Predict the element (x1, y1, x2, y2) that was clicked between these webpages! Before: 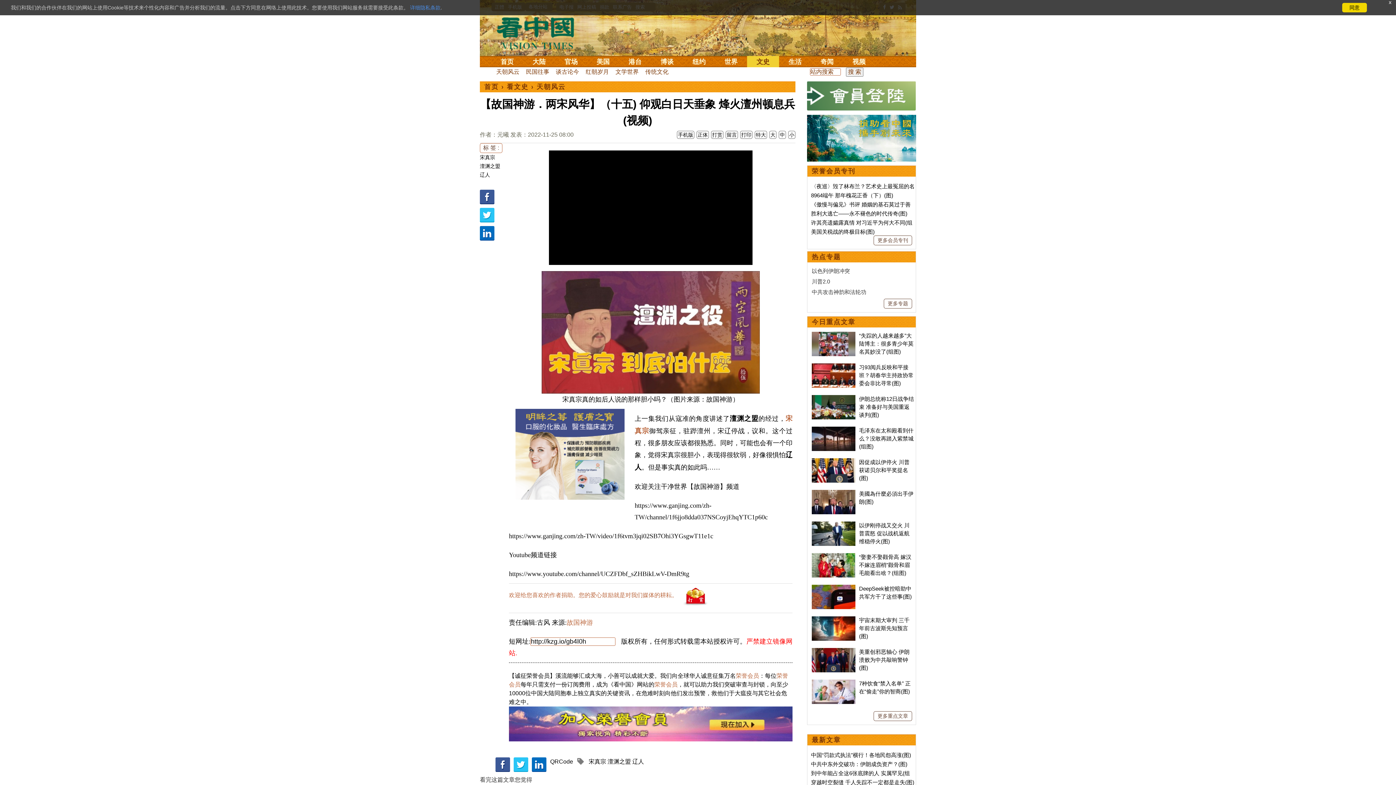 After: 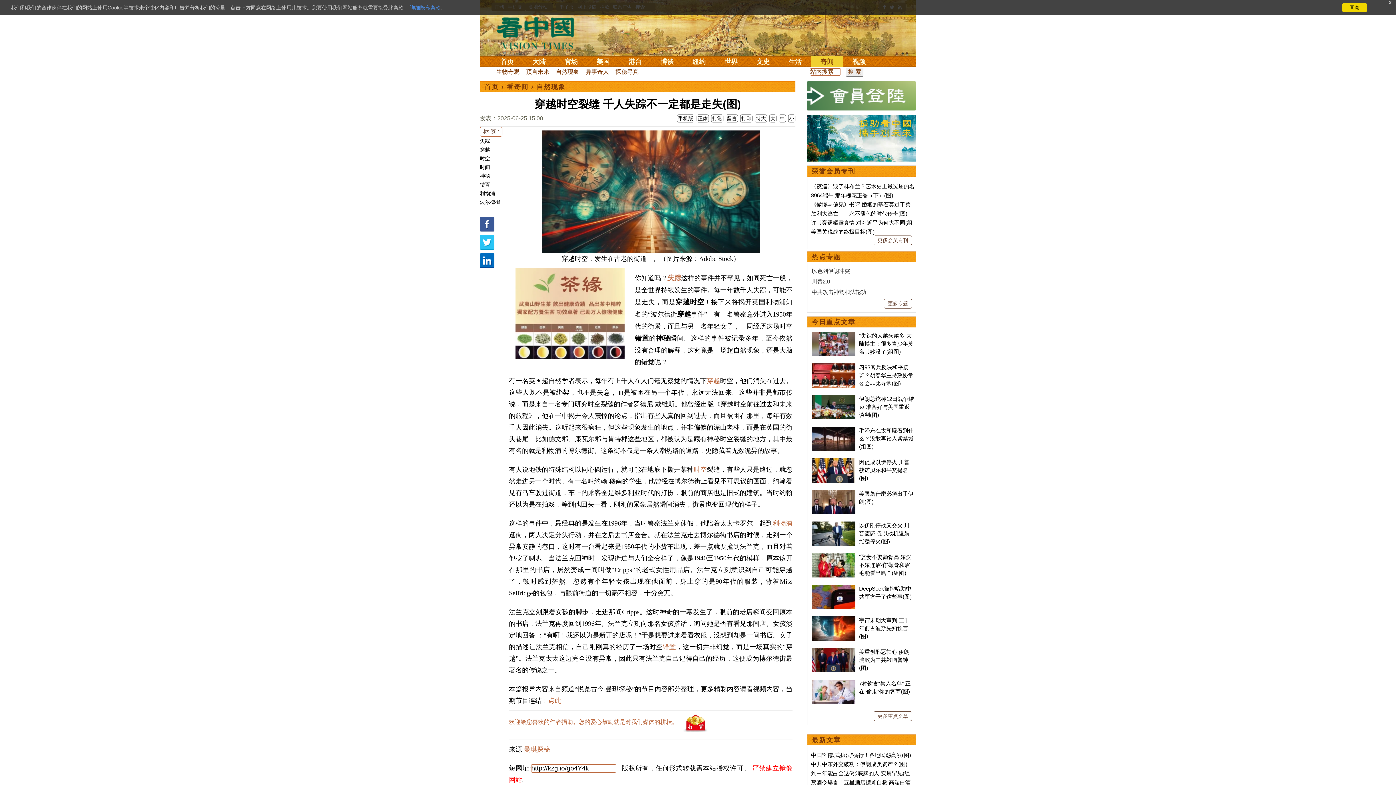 Action: label: 穿越时空裂缝 千人失踪不一定都是走失(图) bbox: (811, 779, 914, 785)